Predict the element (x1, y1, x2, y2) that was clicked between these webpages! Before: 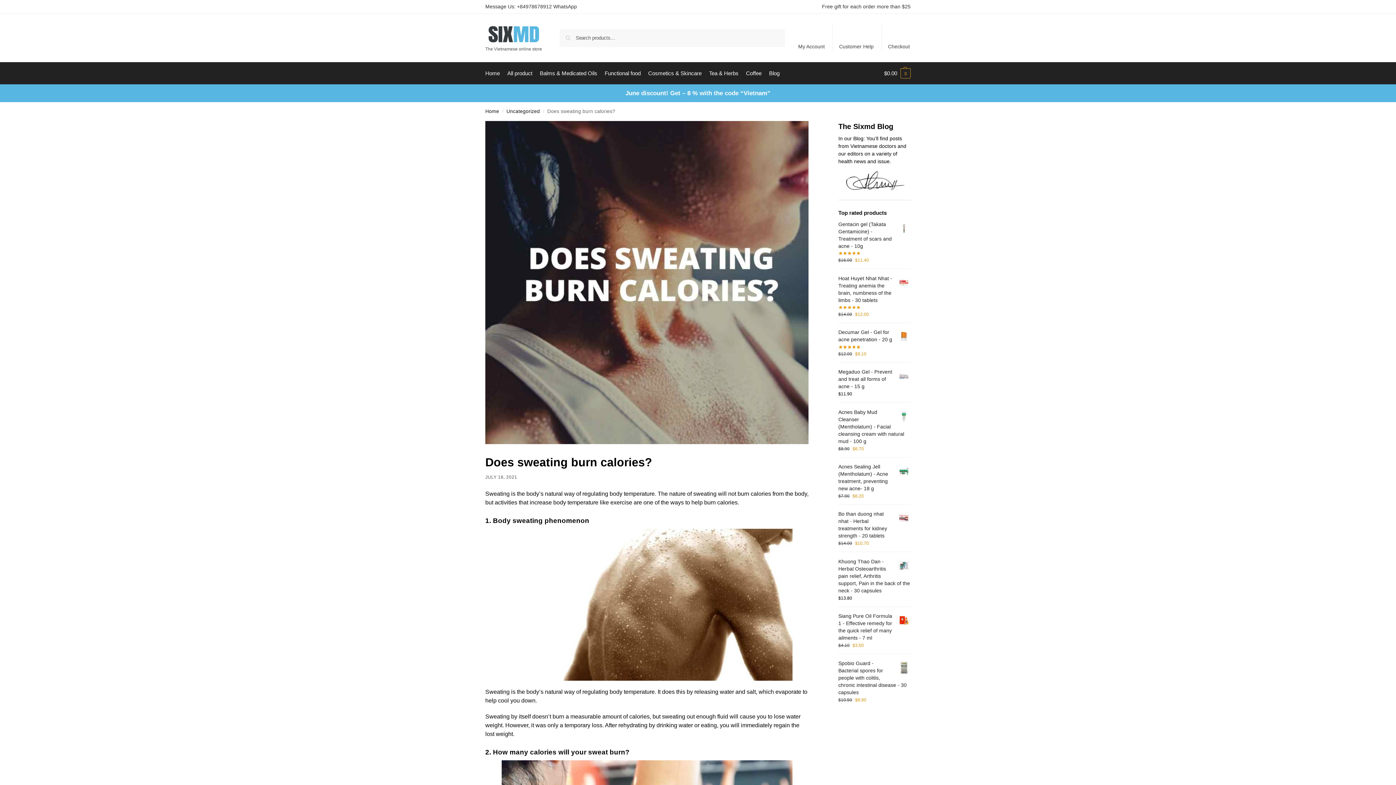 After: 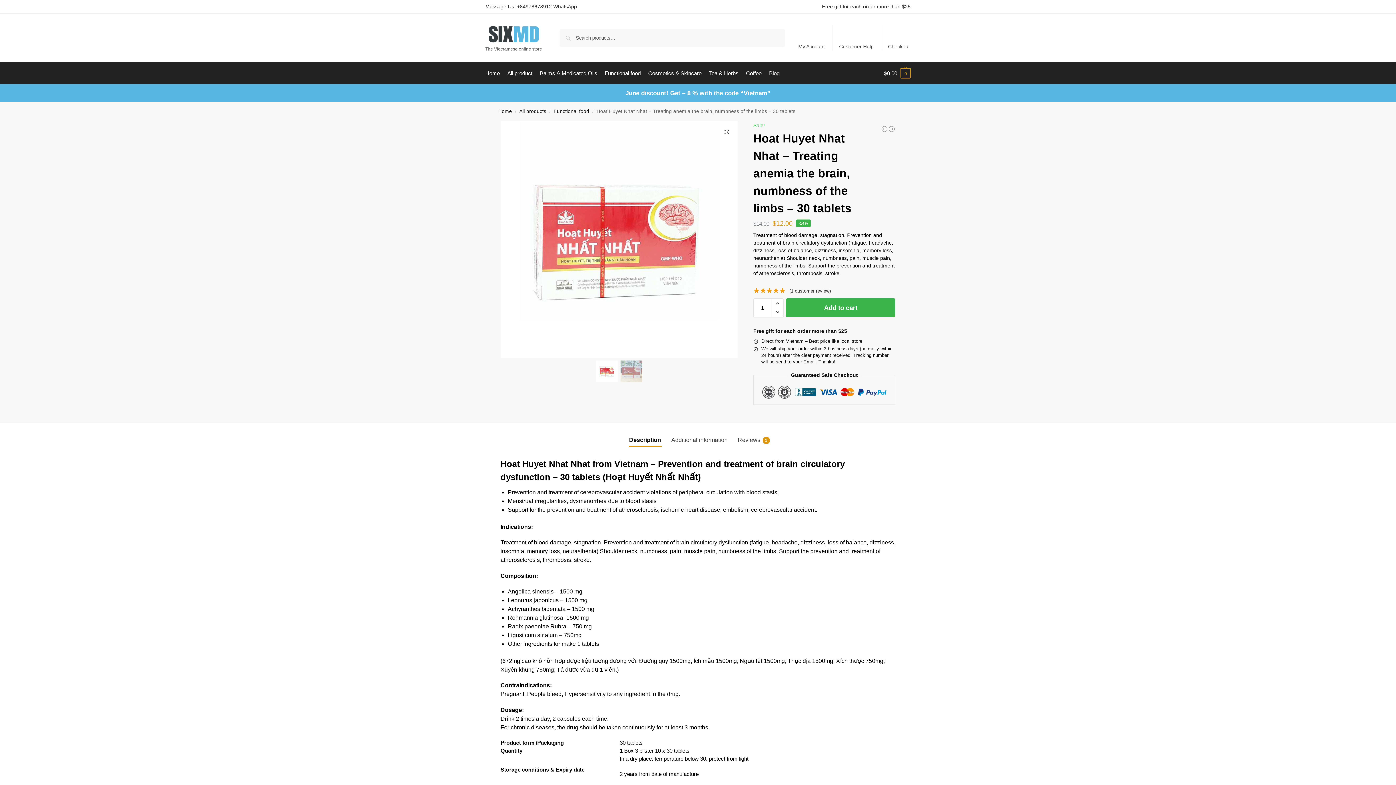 Action: bbox: (838, 274, 910, 303) label: Hoat Huyet Nhat Nhat - Treating anemia the brain, numbness of the limbs - 30 tablets